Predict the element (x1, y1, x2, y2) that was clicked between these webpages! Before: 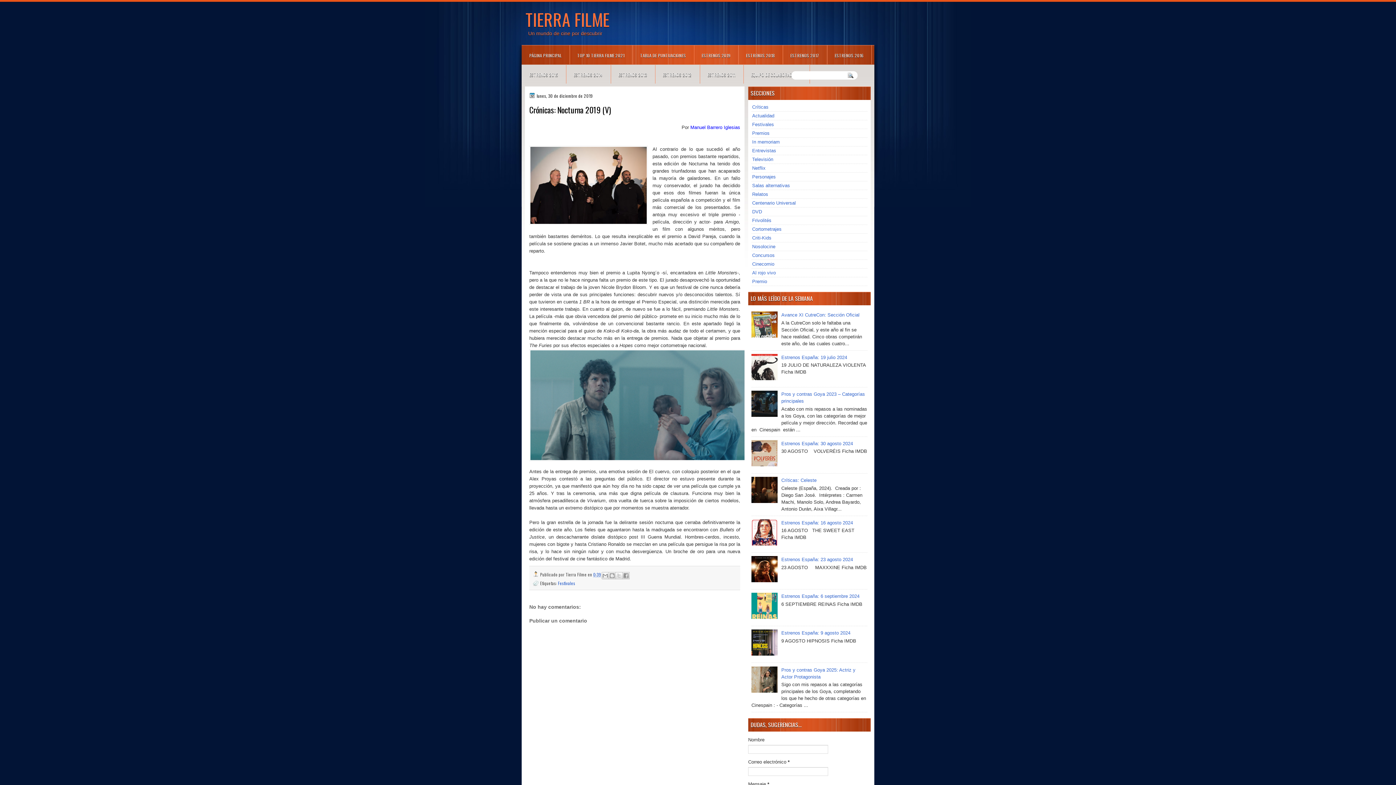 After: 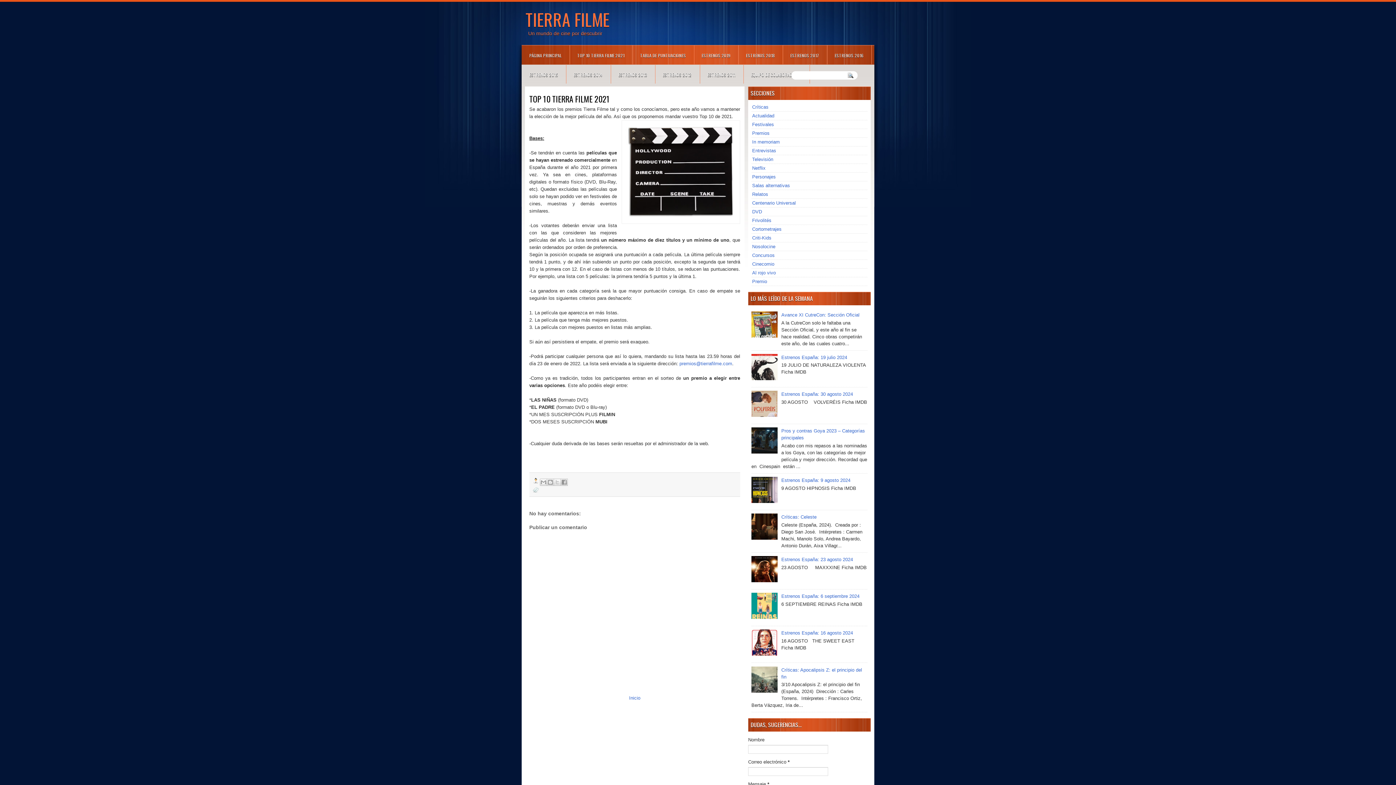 Action: label: TOP 10 TIERRA FILME 2021 bbox: (572, 50, 629, 61)